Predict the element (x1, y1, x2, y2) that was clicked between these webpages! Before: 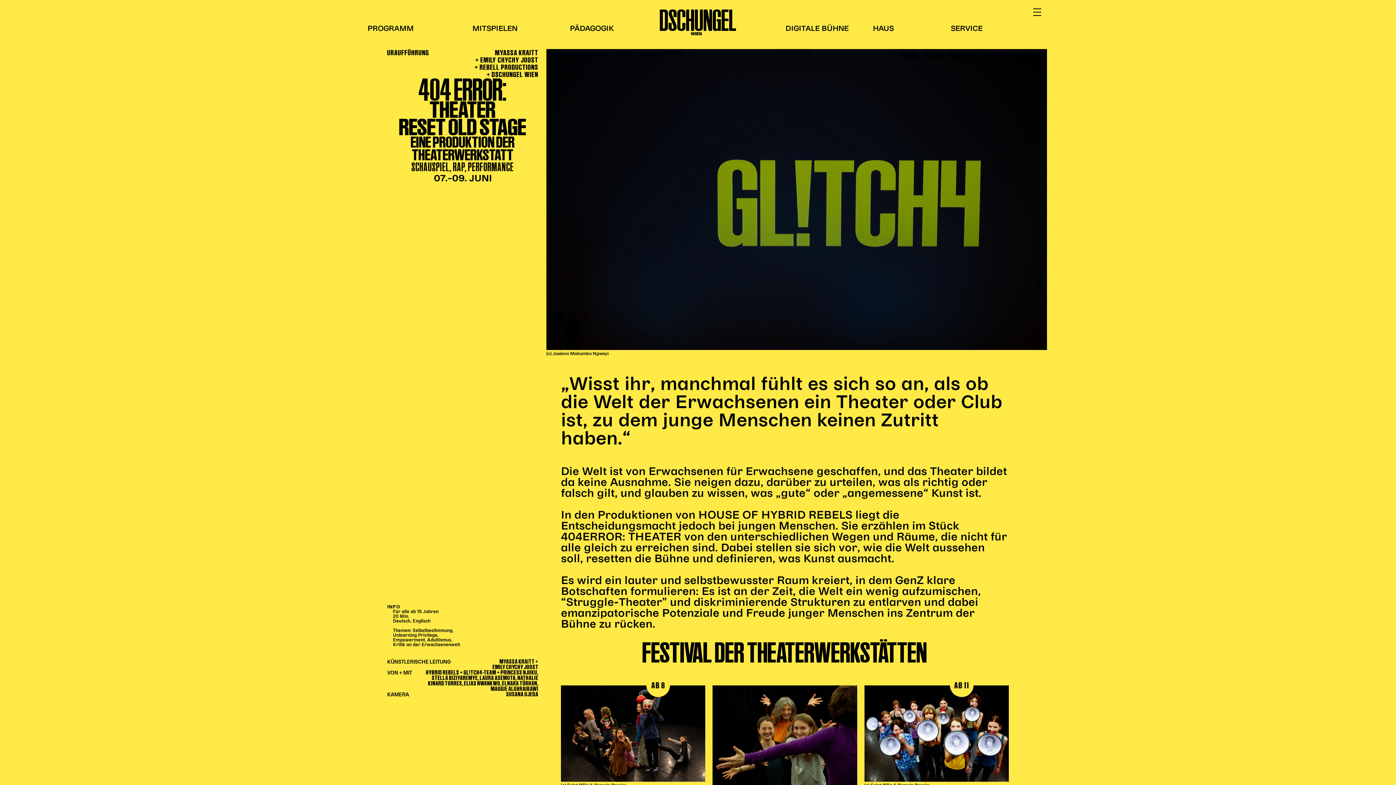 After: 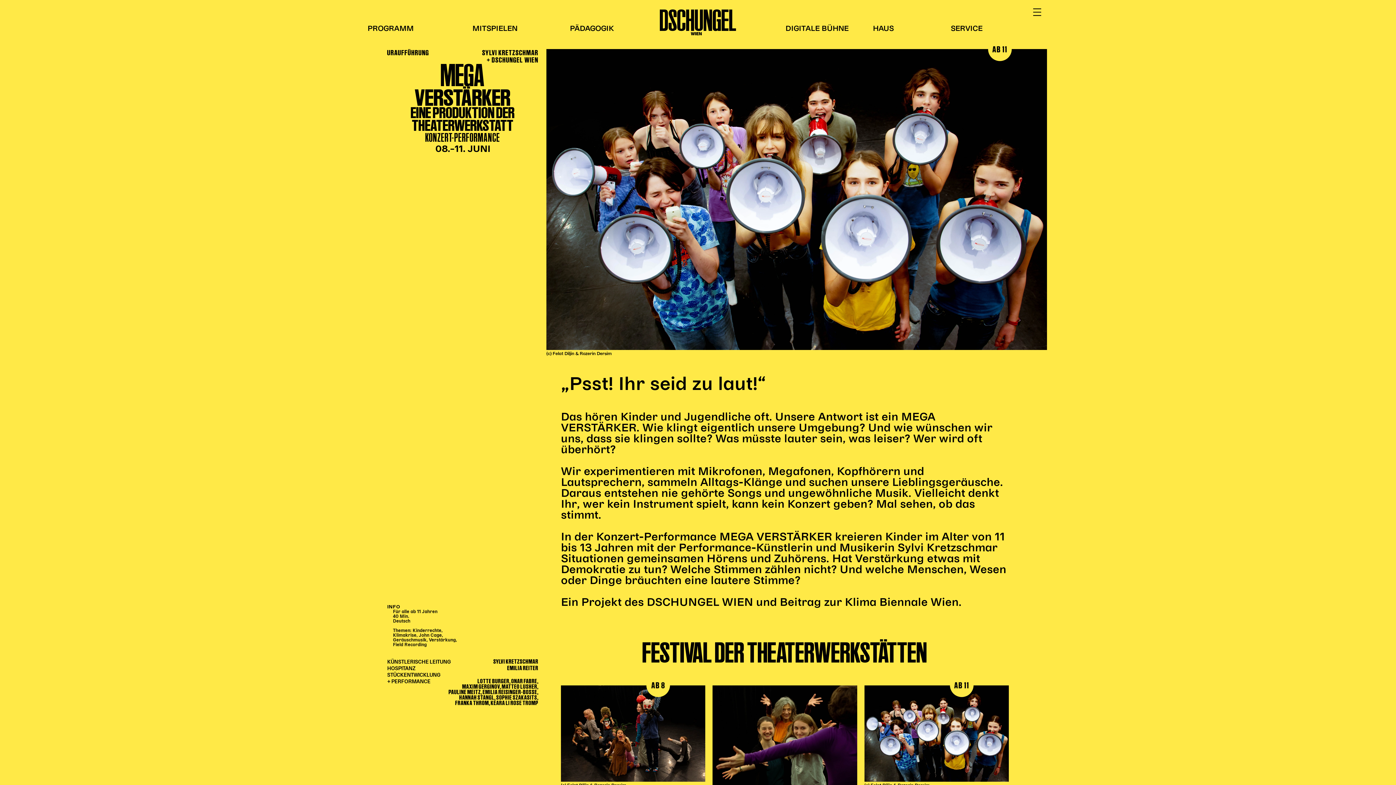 Action: bbox: (864, 685, 1009, 782)